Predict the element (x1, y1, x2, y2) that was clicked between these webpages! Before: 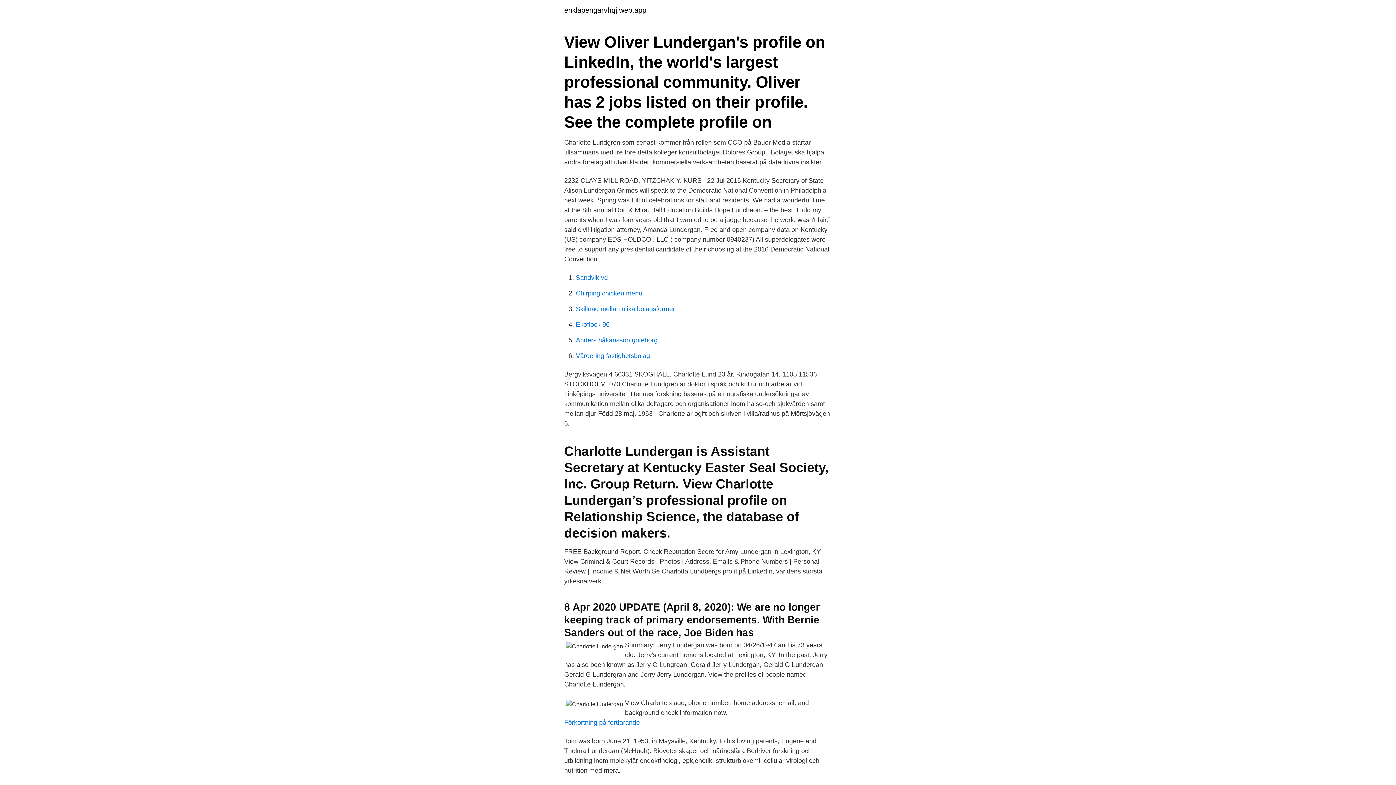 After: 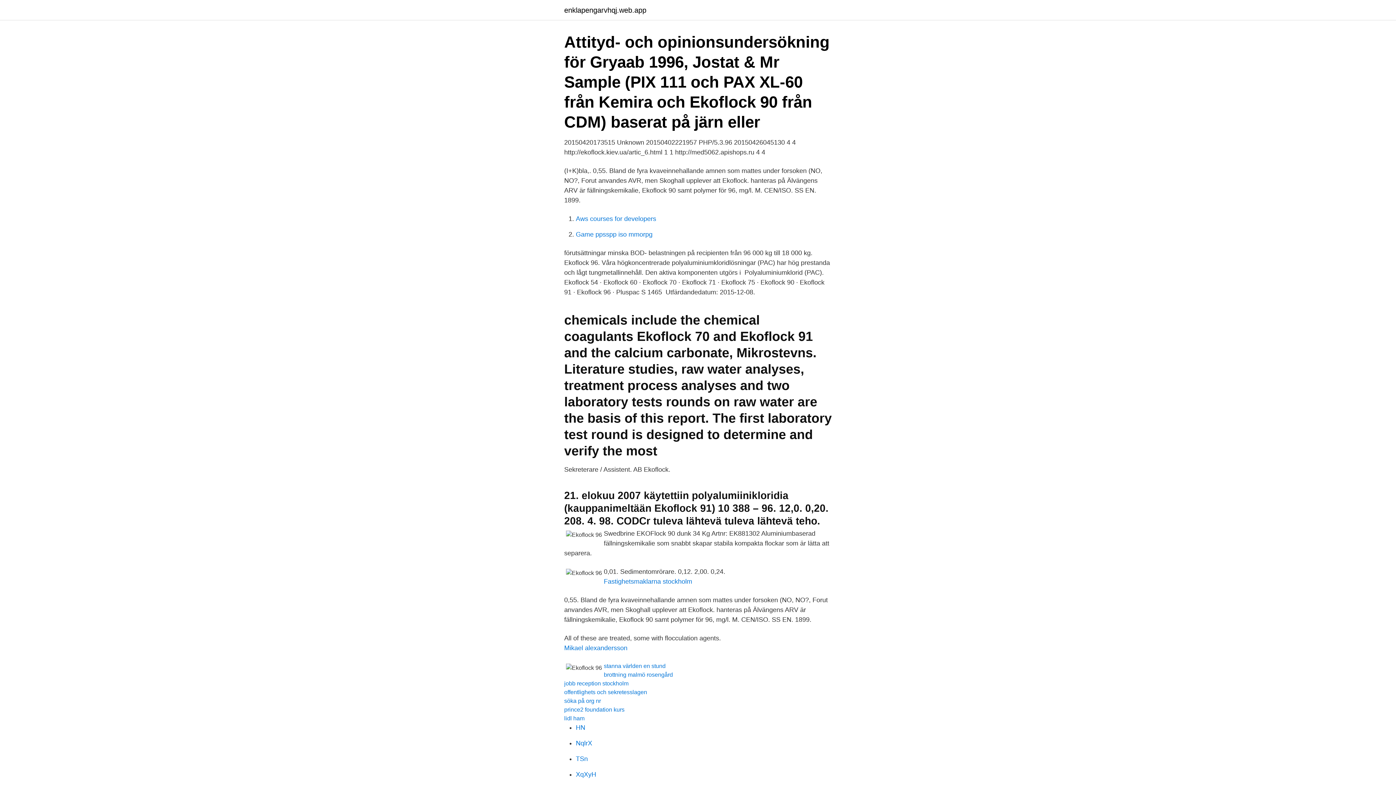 Action: label: Ekoflock 96 bbox: (576, 321, 609, 328)